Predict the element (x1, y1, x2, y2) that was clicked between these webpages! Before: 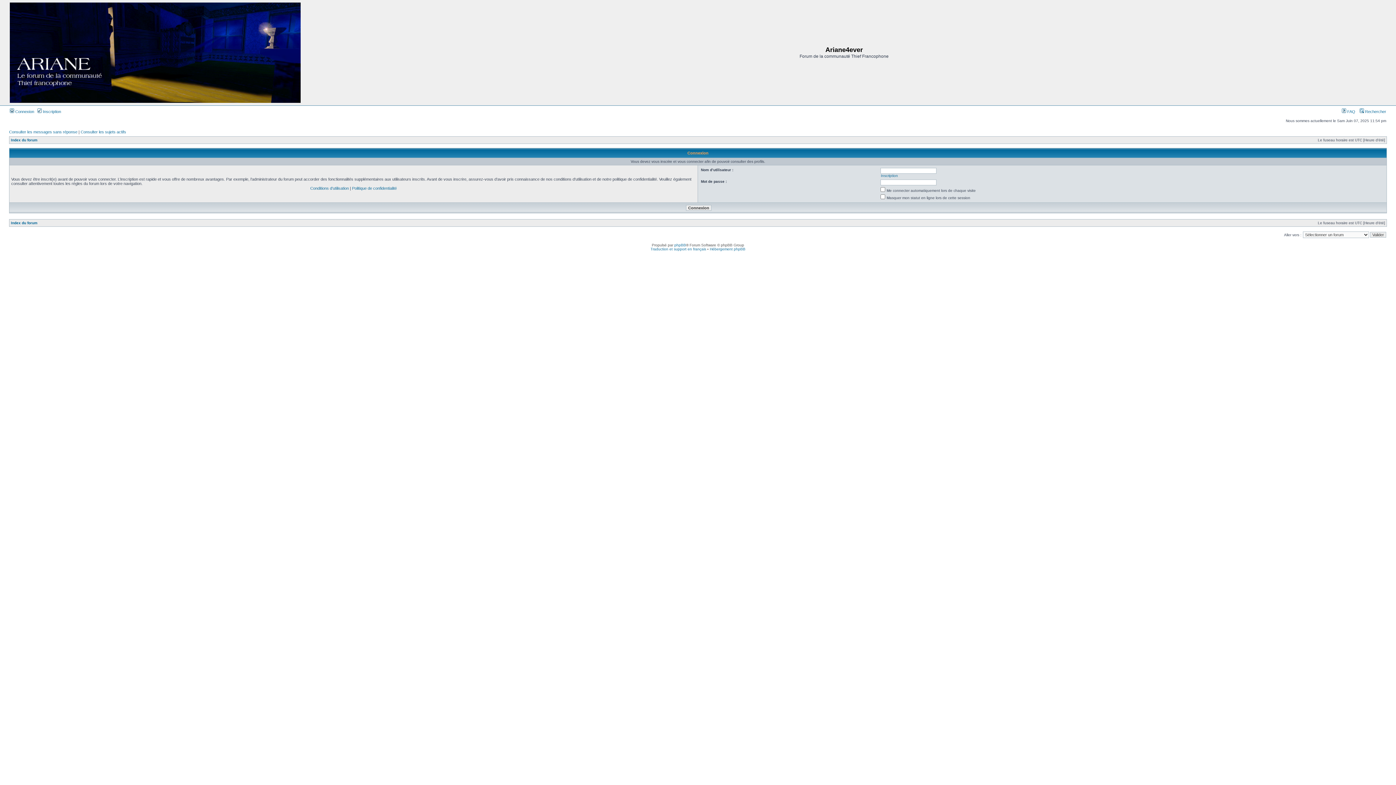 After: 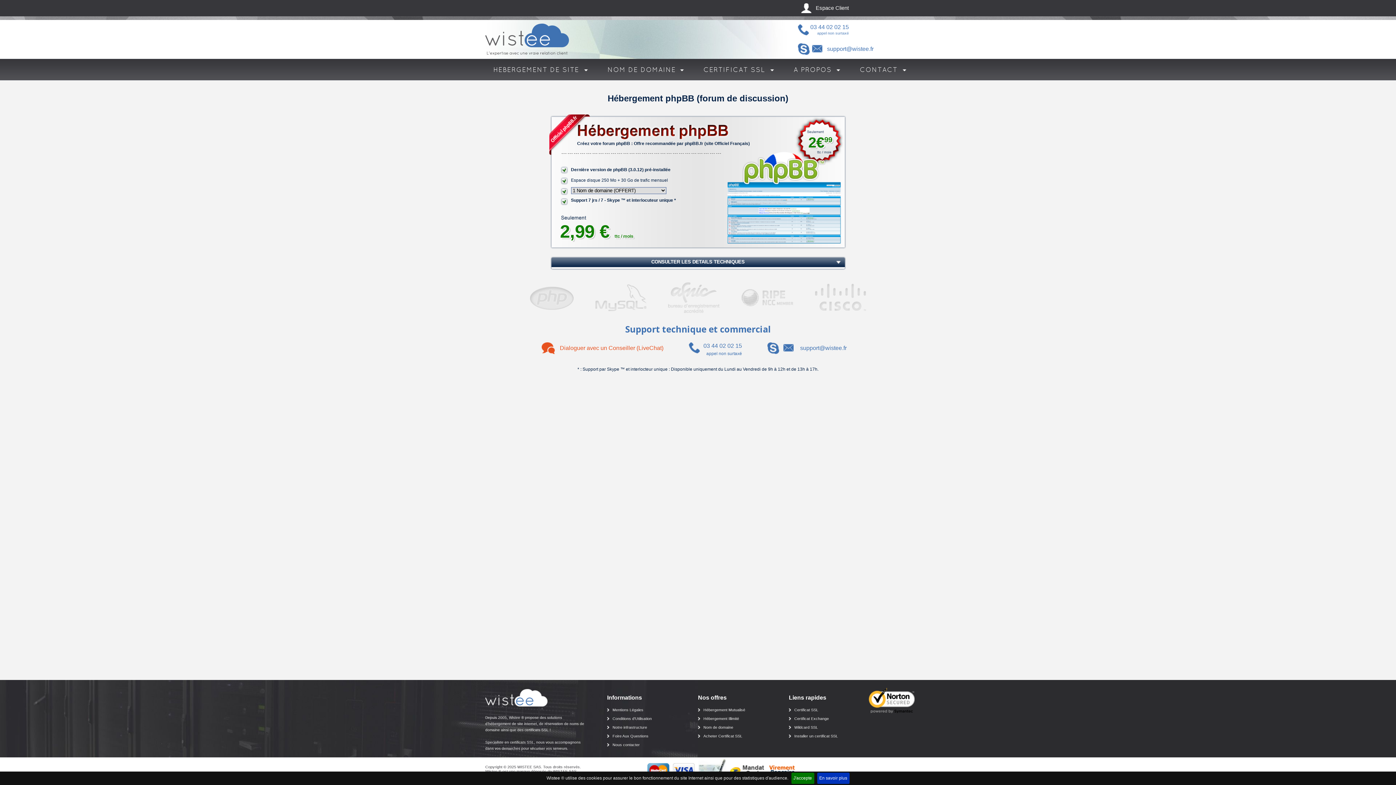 Action: bbox: (710, 247, 745, 251) label: Hébergement phpBB